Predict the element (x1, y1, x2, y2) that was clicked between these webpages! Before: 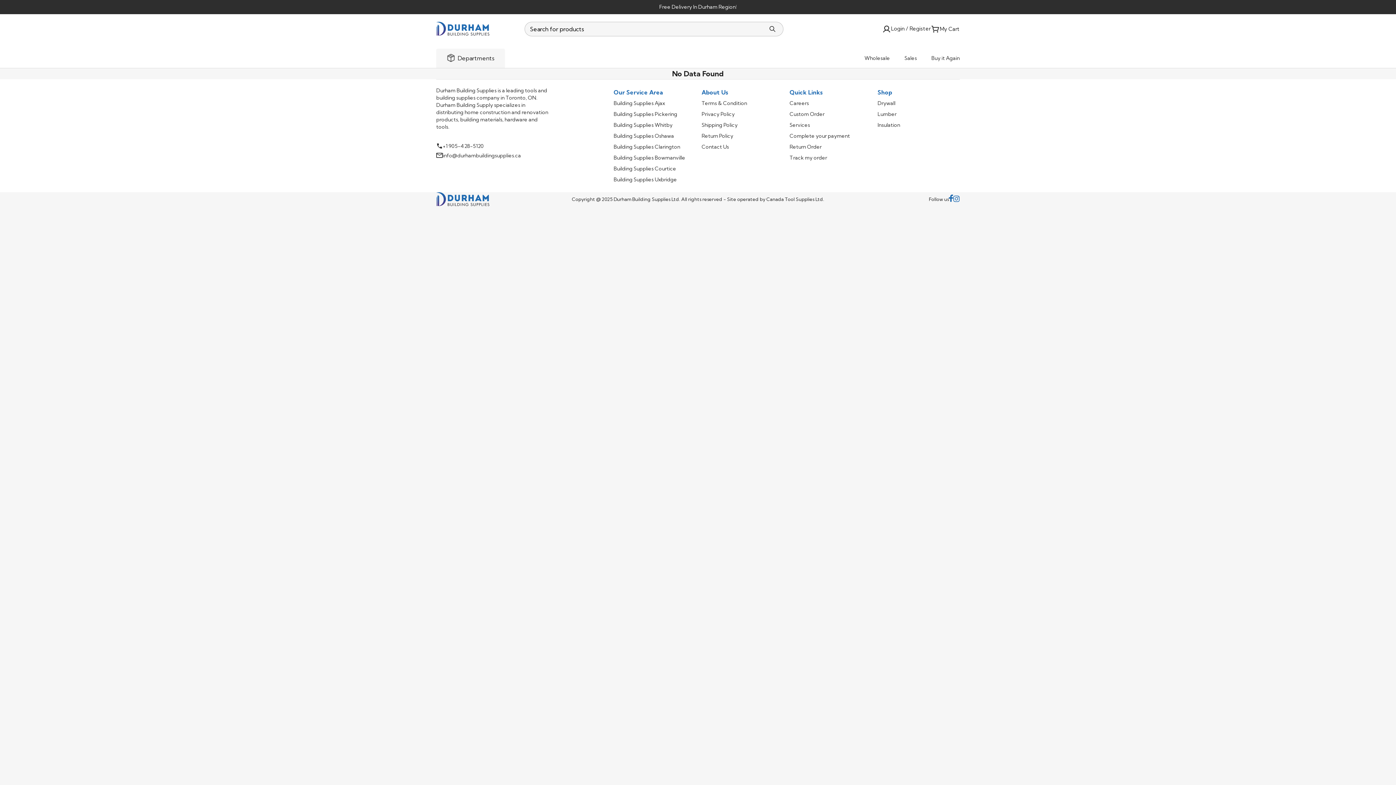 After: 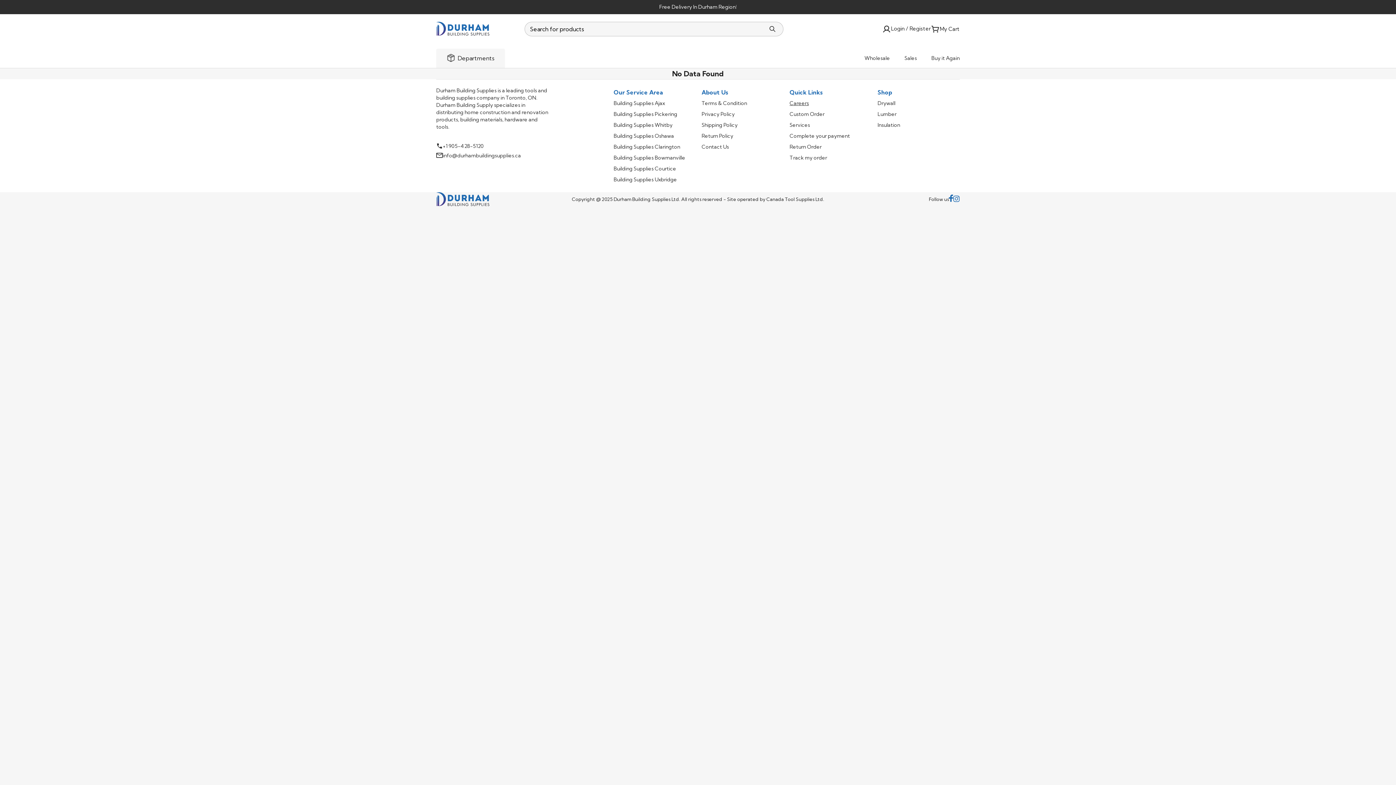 Action: bbox: (789, 99, 809, 106) label: Careers